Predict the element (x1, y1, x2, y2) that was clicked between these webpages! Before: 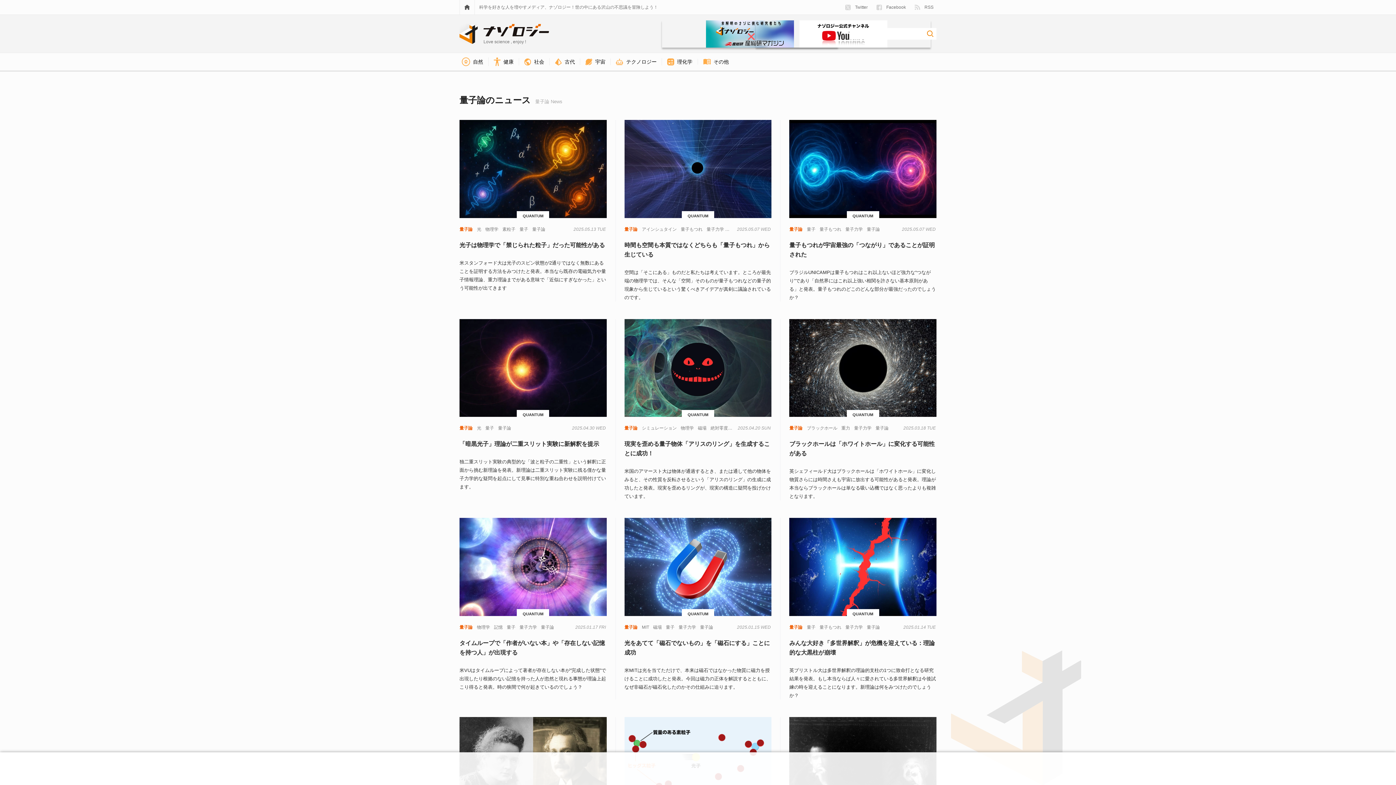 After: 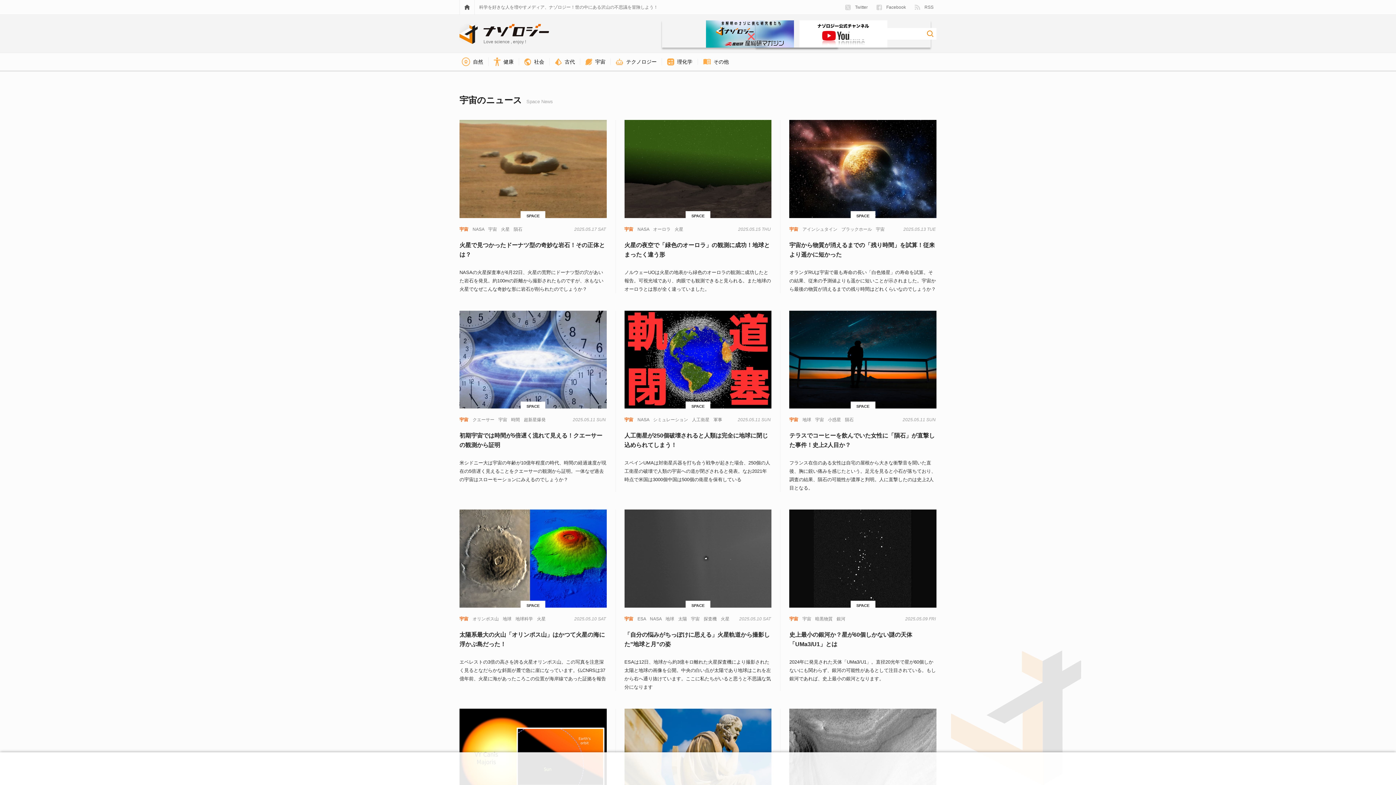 Action: label: 宇宙 bbox: (583, 57, 607, 66)